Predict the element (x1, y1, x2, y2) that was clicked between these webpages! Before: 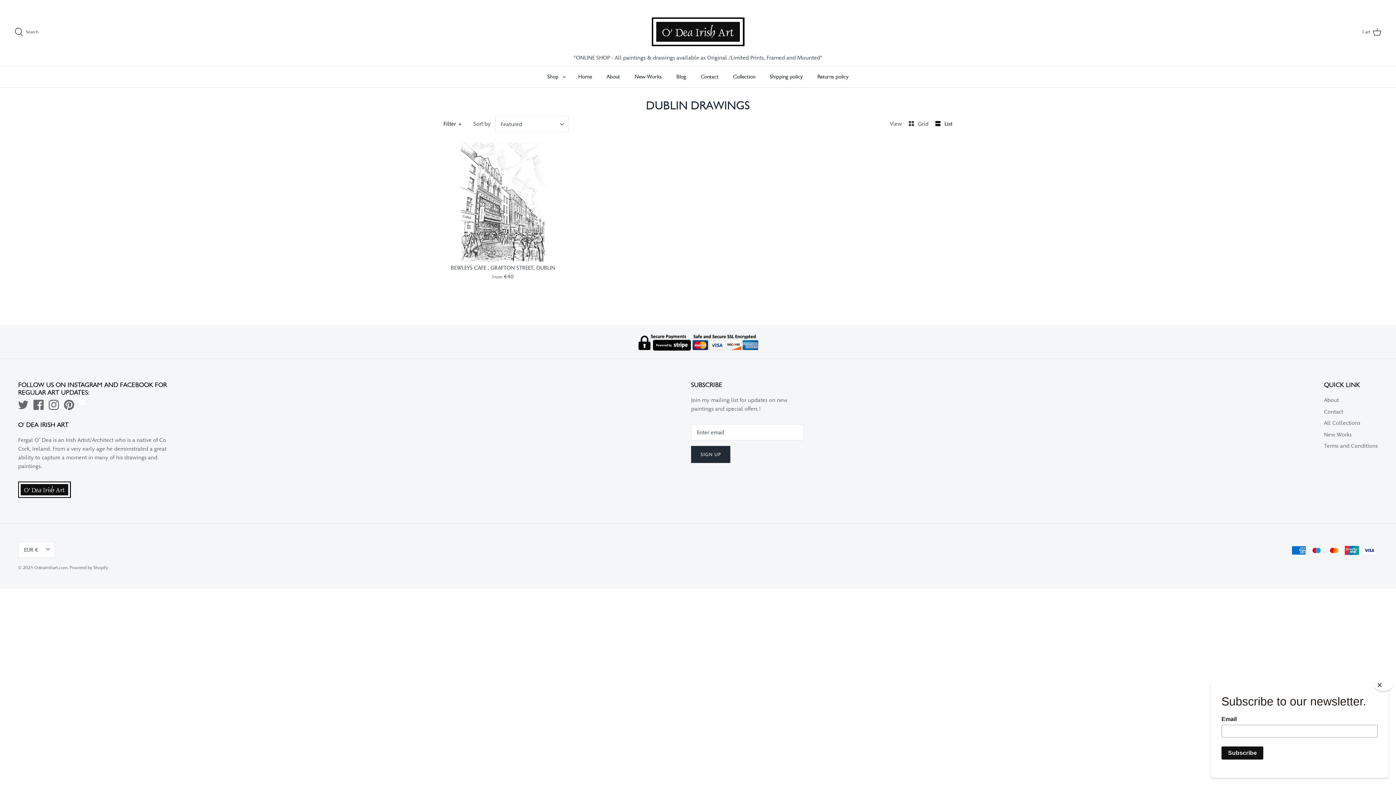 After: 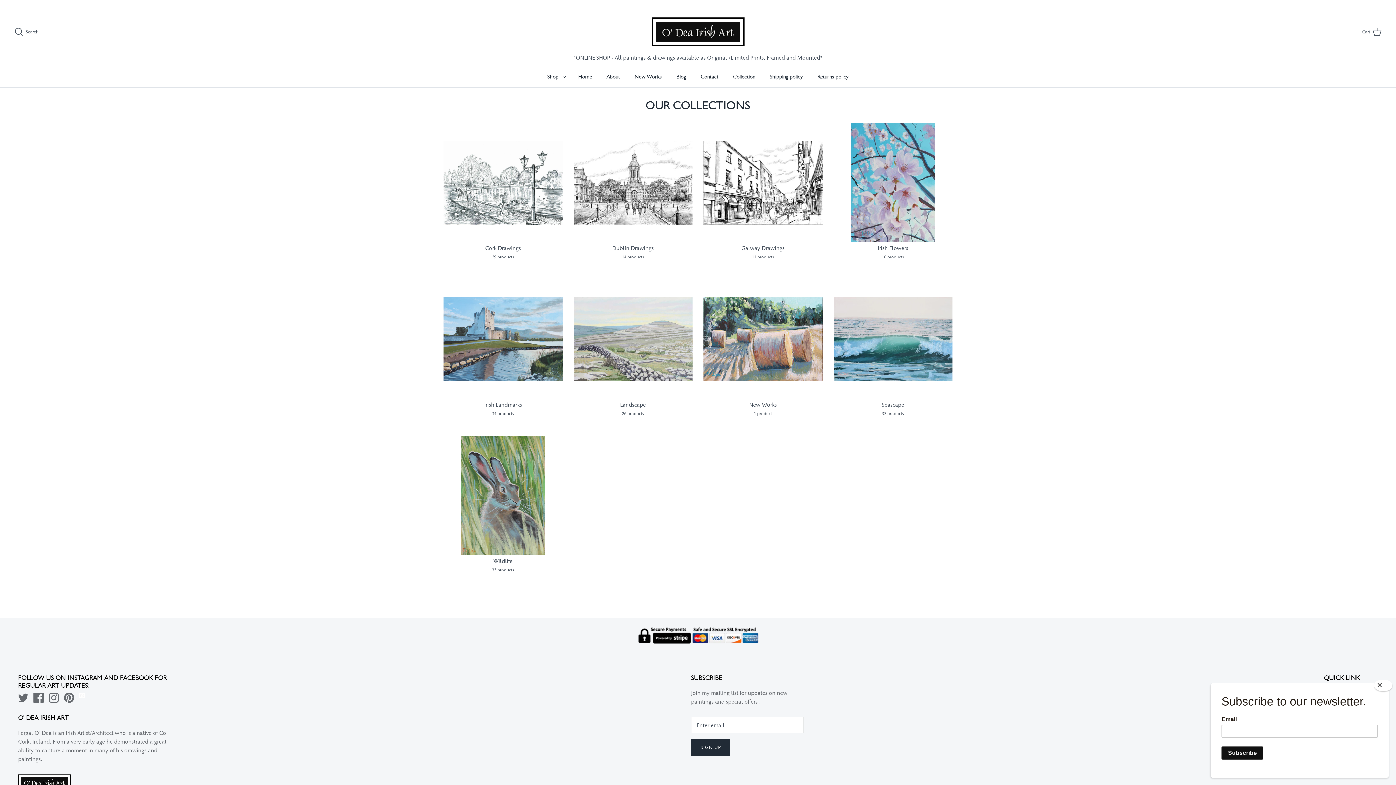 Action: bbox: (726, 66, 762, 87) label: Collection